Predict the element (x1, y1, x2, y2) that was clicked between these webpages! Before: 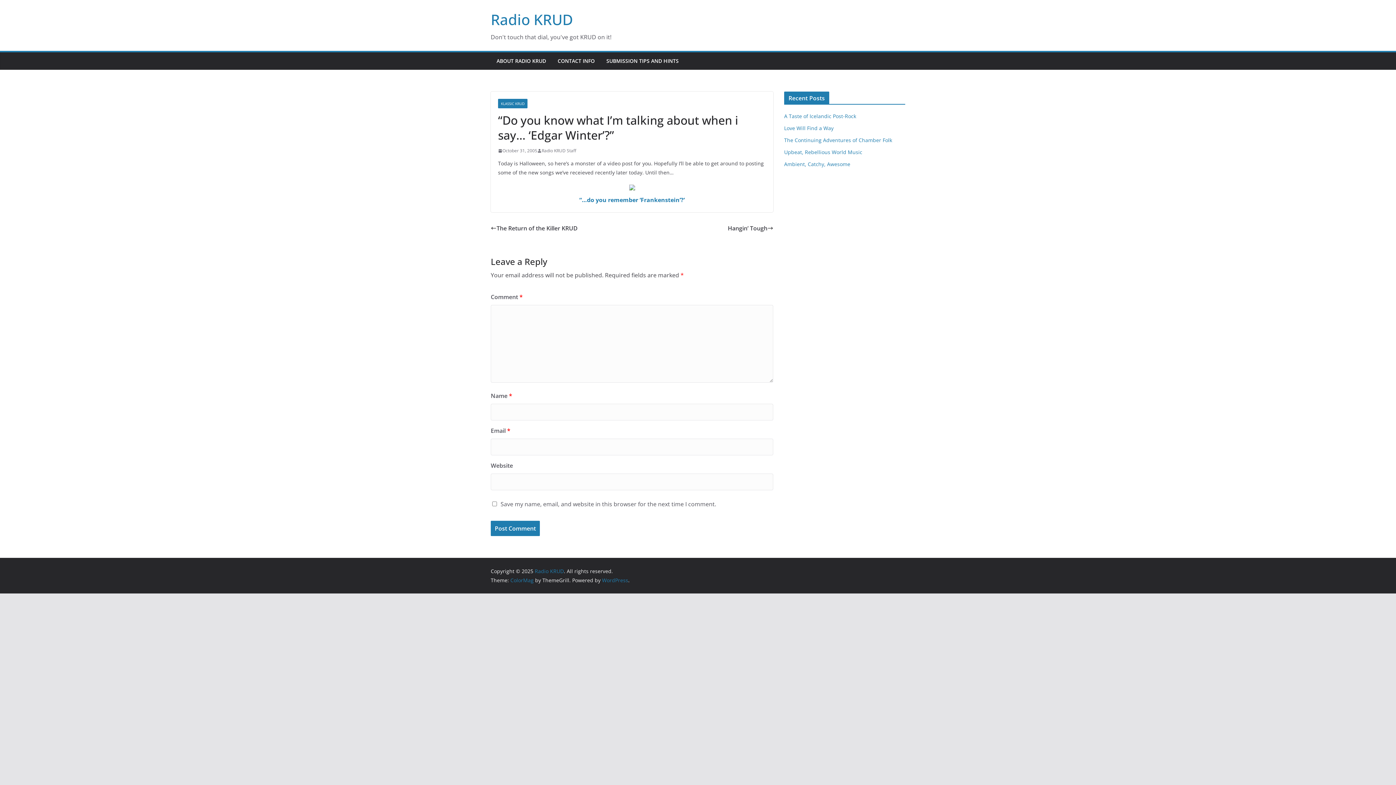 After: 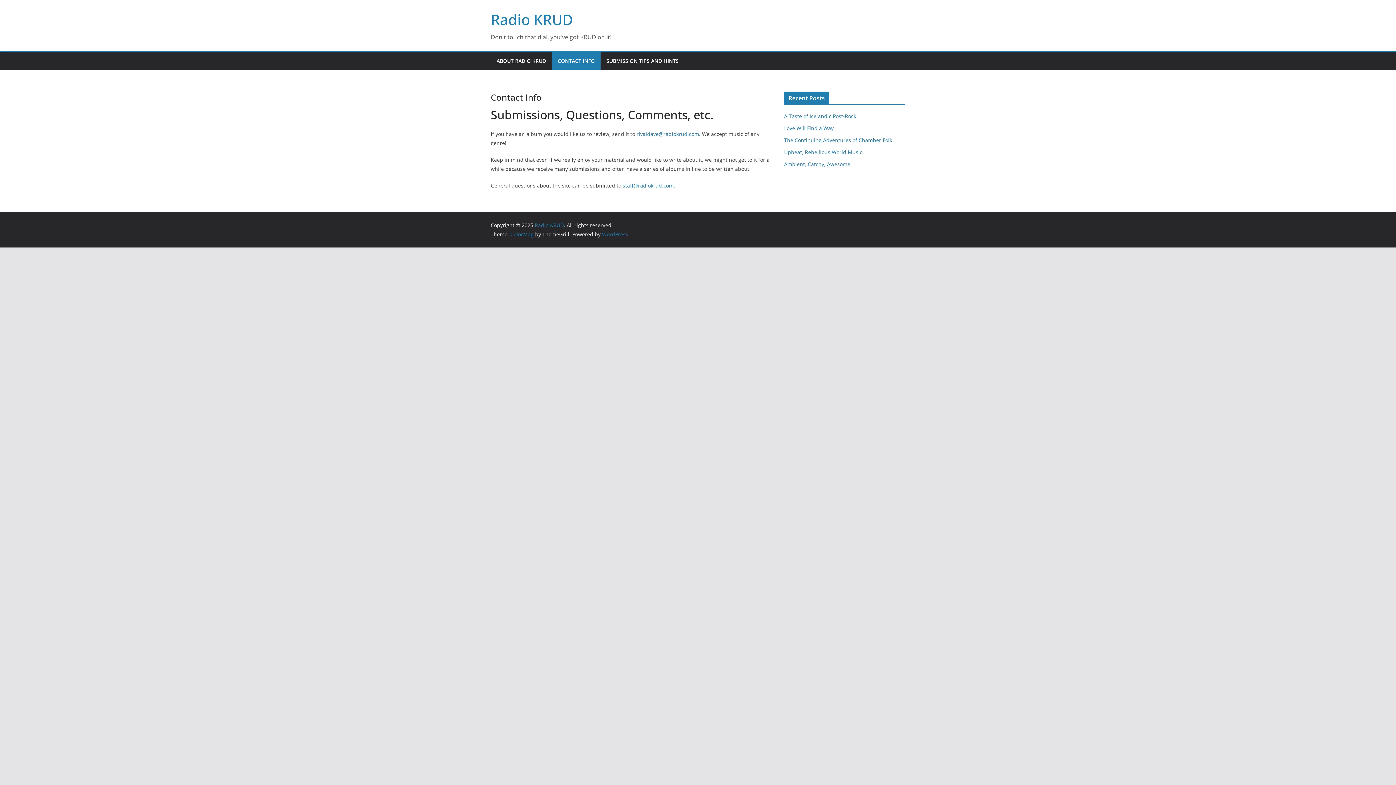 Action: label: CONTACT INFO bbox: (557, 56, 594, 66)